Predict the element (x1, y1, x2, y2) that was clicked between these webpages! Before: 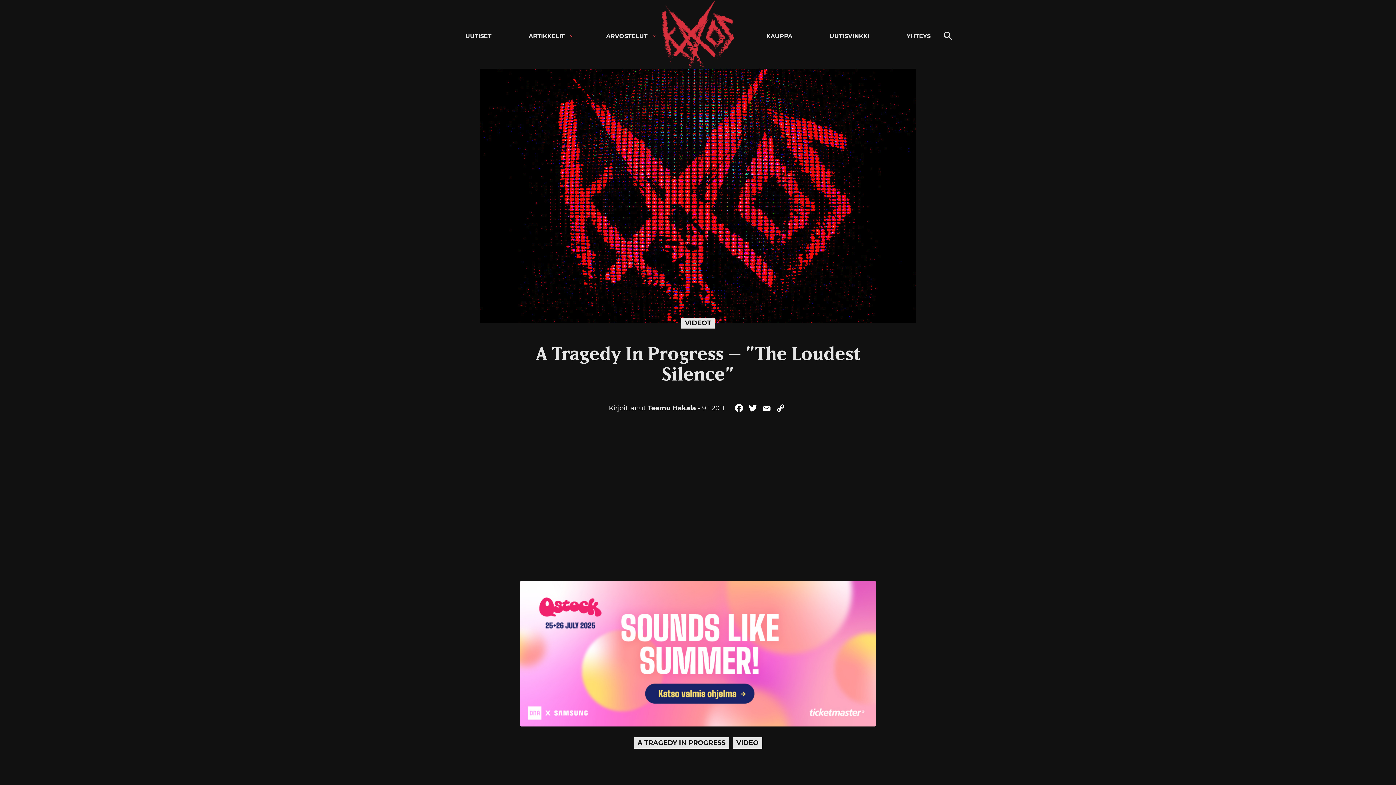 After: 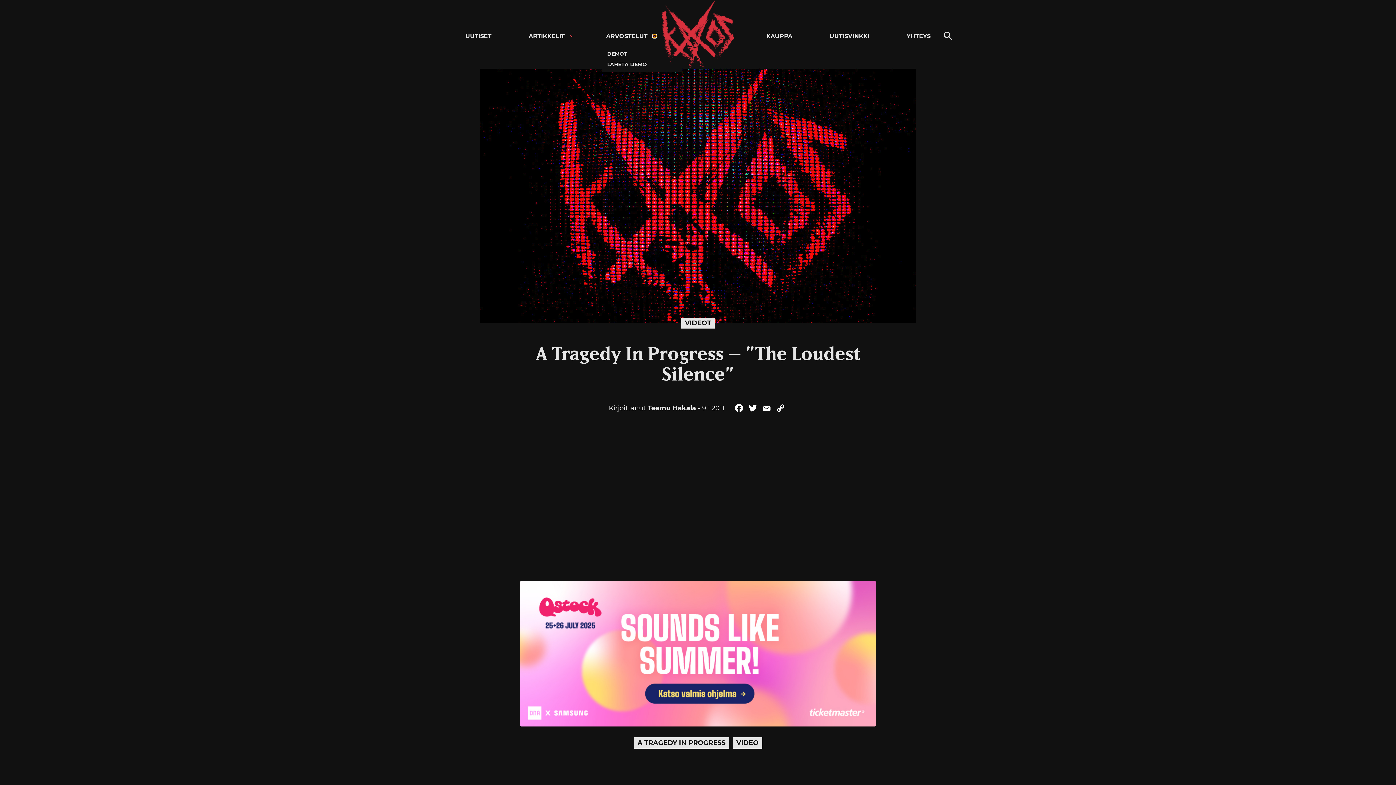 Action: label: Avaa alavalikko kohteelle Arvostelut  bbox: (653, 34, 656, 37)